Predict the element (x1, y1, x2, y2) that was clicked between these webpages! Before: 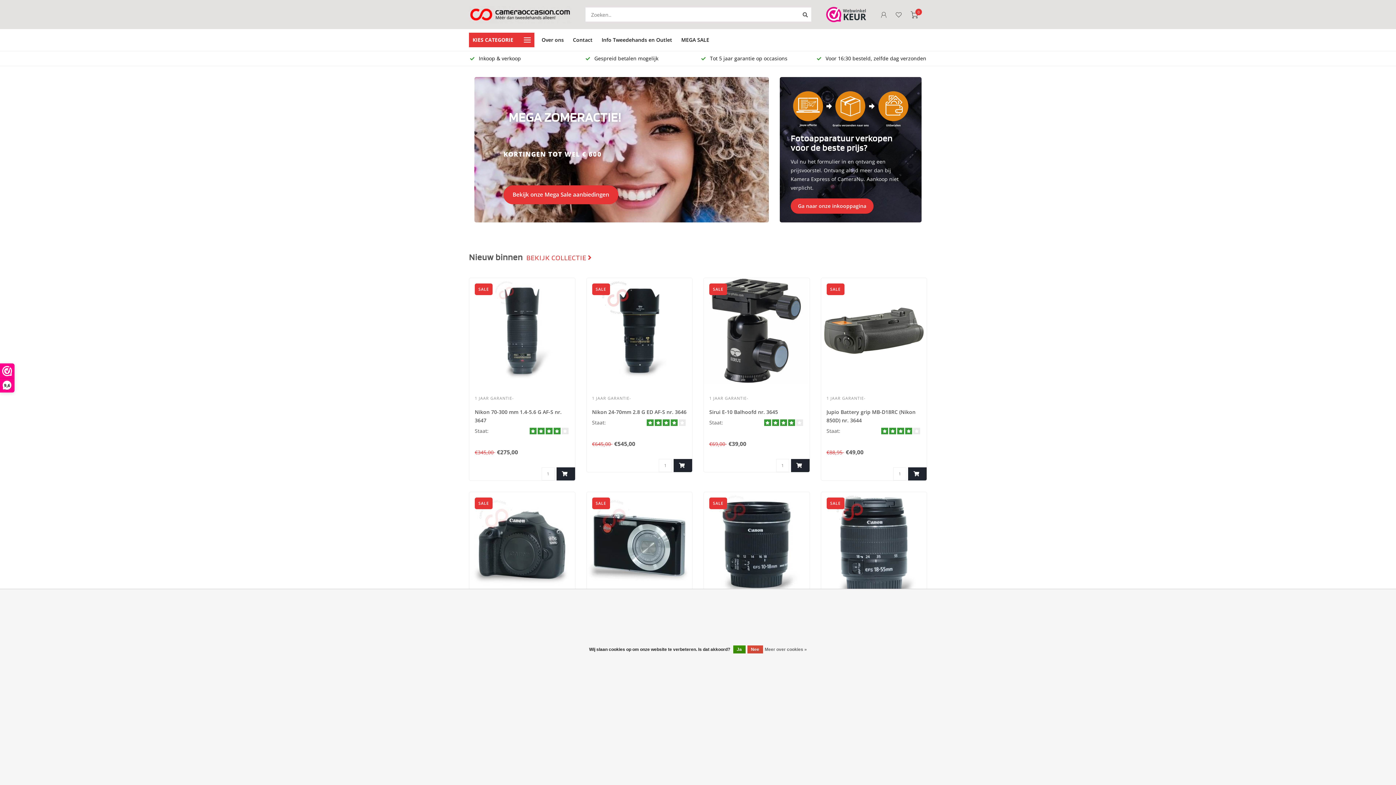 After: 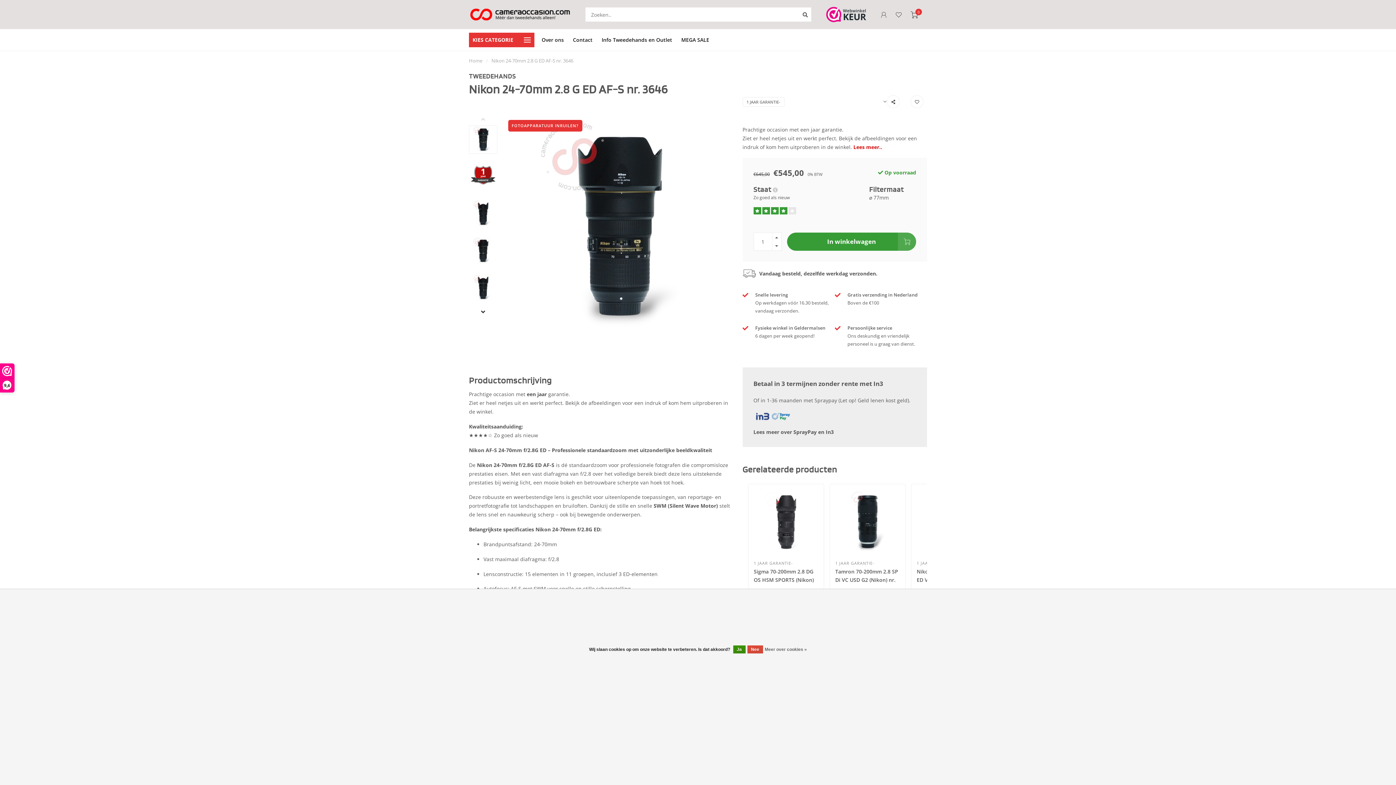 Action: label: Nikon 24-70mm 2.8 G ED AF-S nr. 3646 bbox: (592, 408, 686, 415)